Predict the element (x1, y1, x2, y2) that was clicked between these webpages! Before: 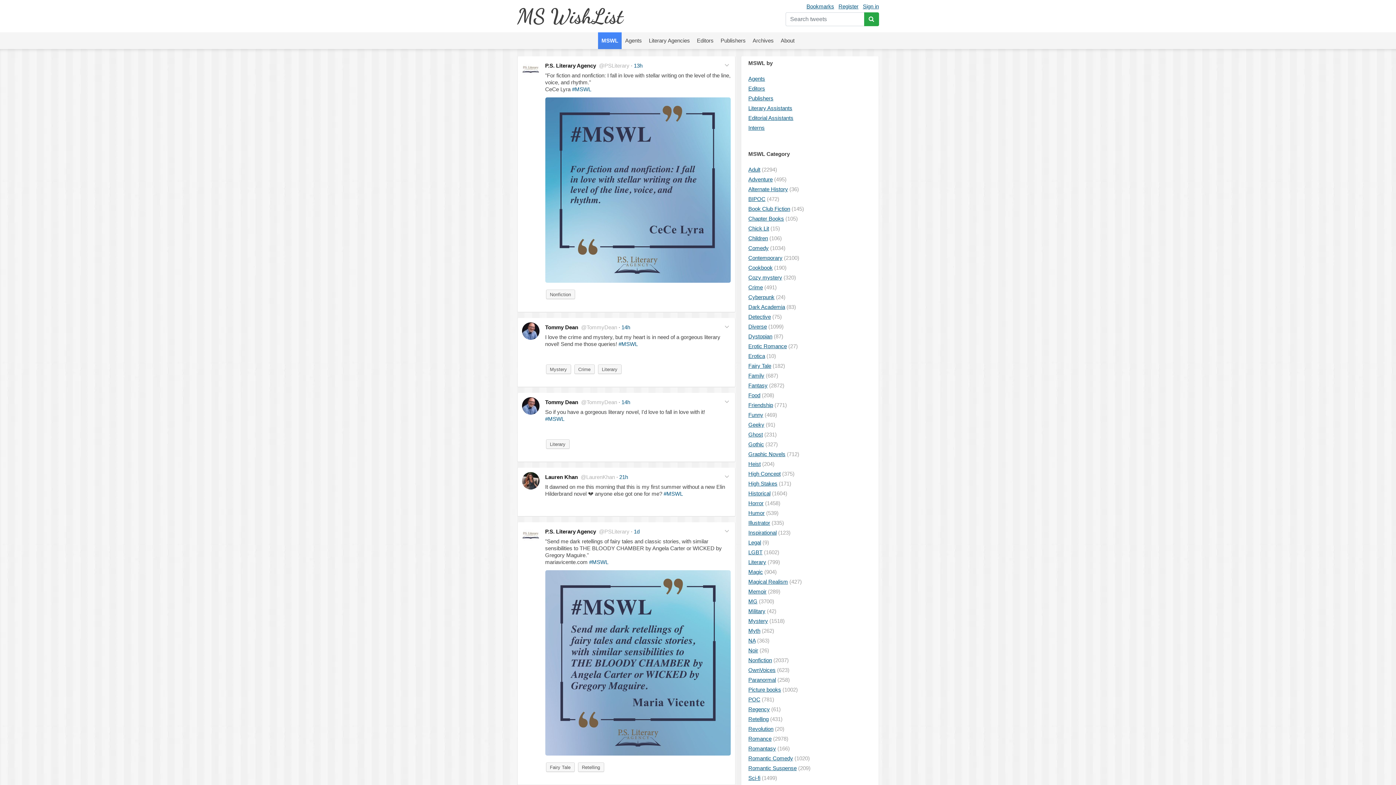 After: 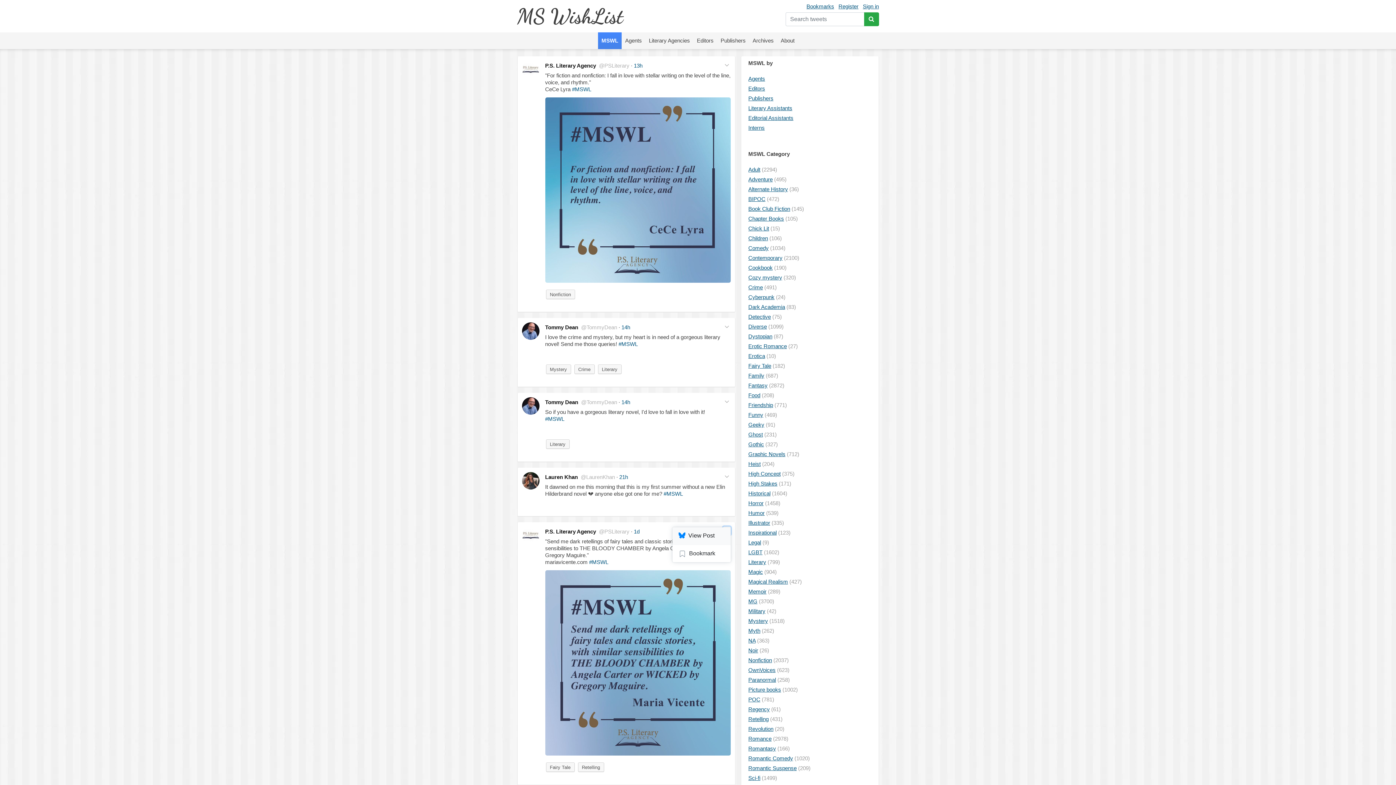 Action: bbox: (723, 526, 730, 535)